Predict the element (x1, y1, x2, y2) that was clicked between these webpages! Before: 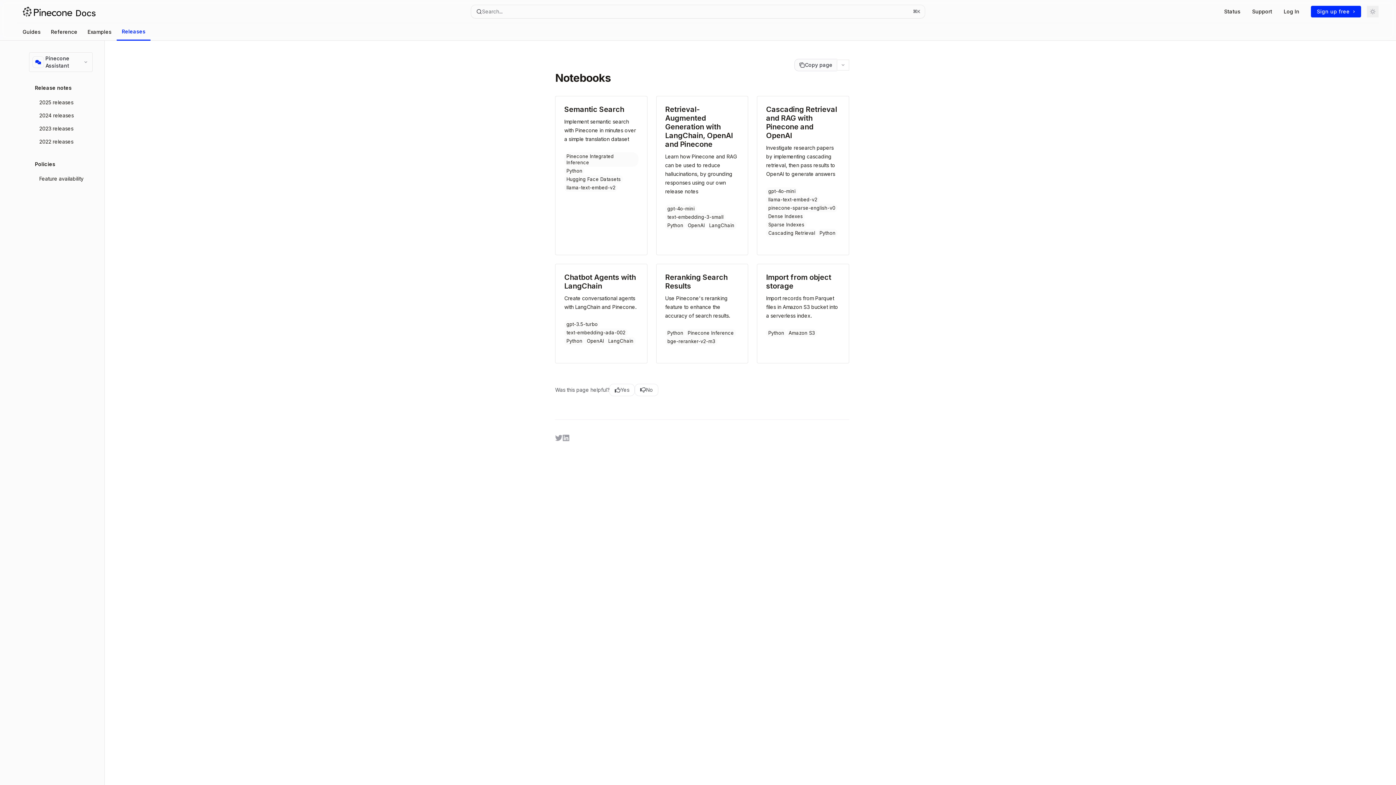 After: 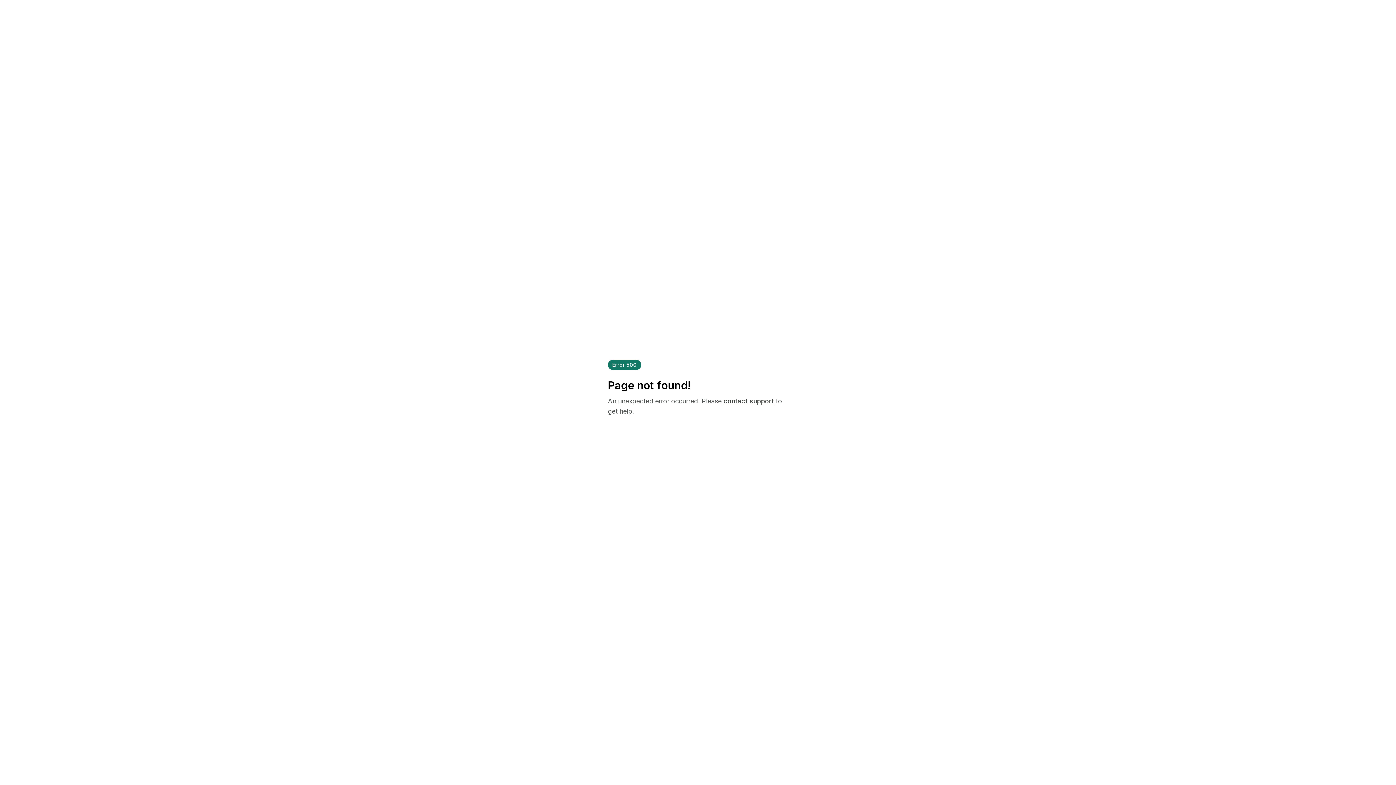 Action: label: Examples bbox: (82, 23, 116, 40)